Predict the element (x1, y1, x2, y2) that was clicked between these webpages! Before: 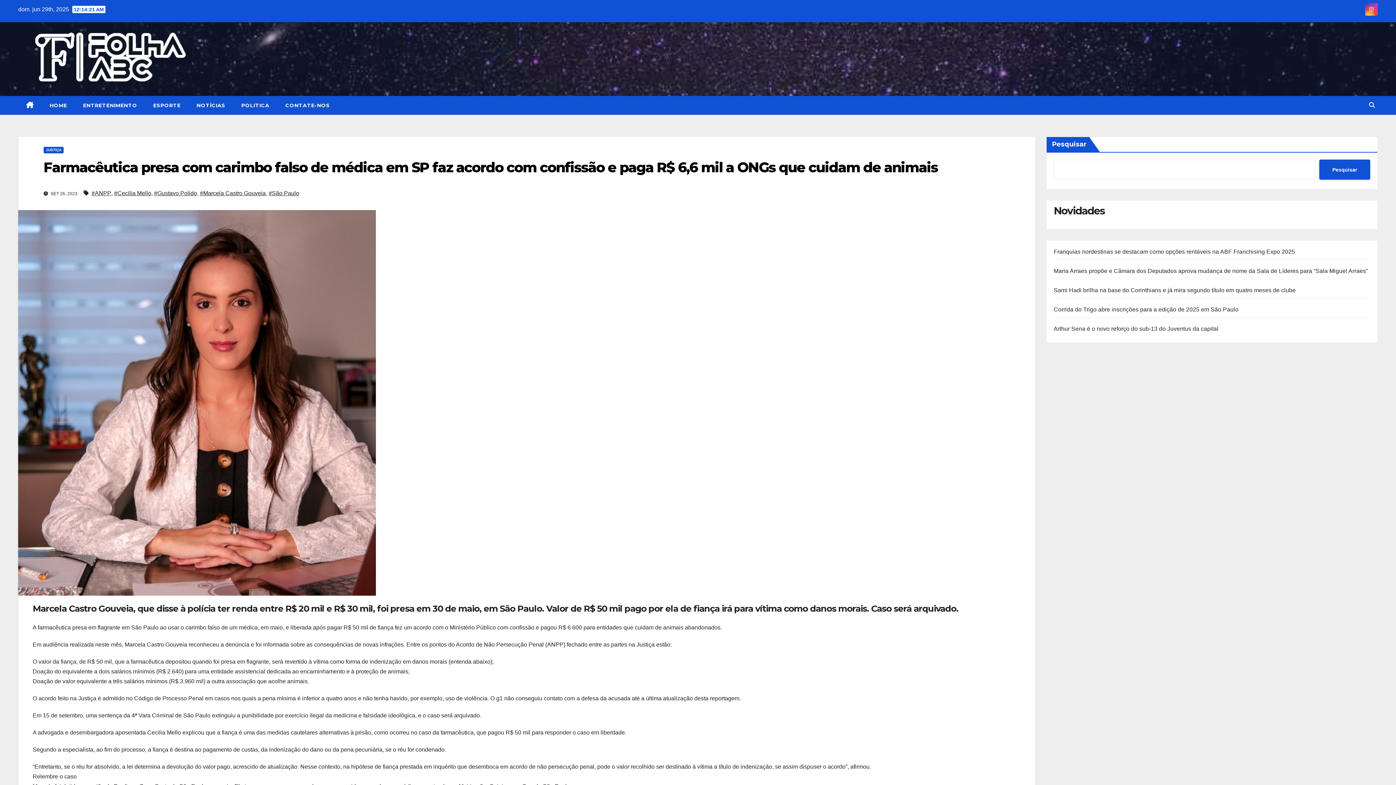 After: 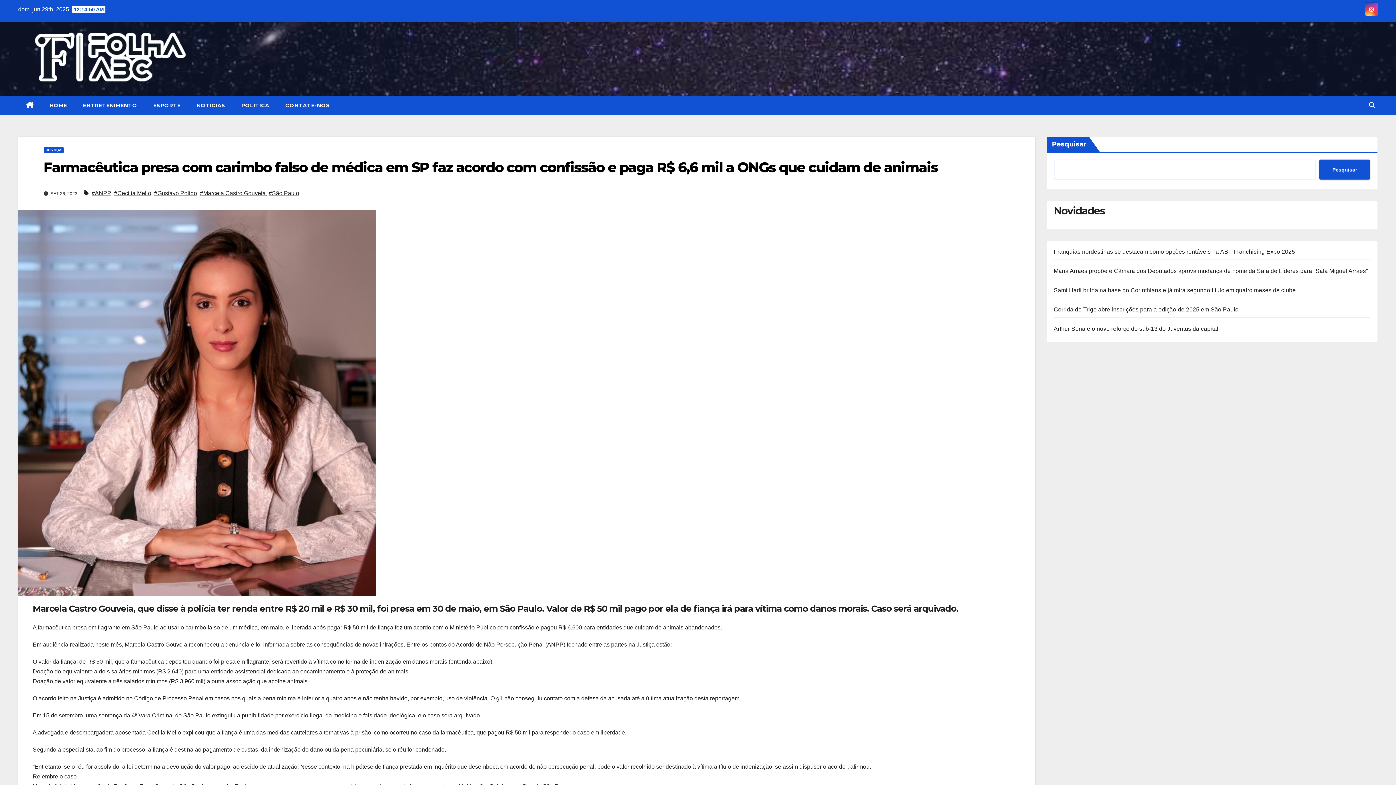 Action: bbox: (1365, 10, 1378, 16)